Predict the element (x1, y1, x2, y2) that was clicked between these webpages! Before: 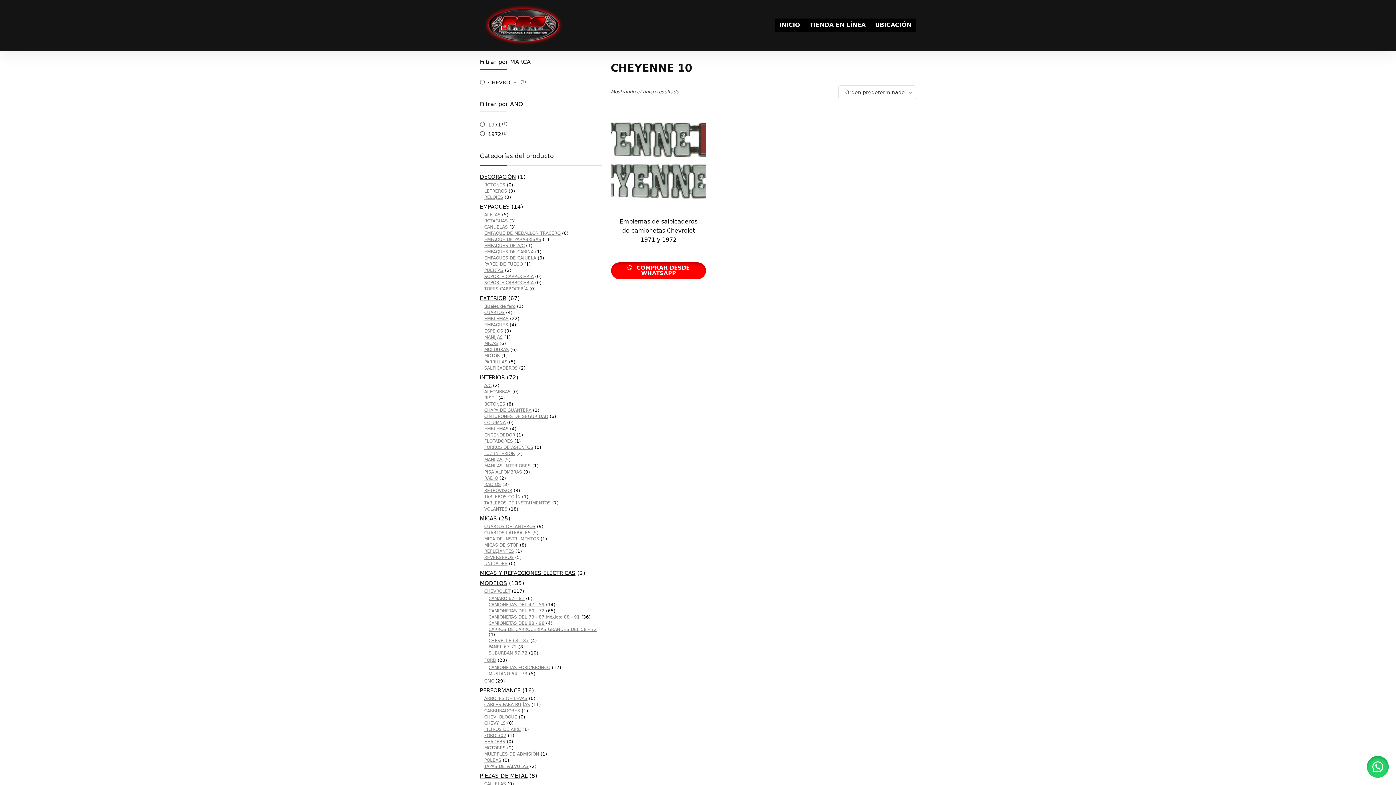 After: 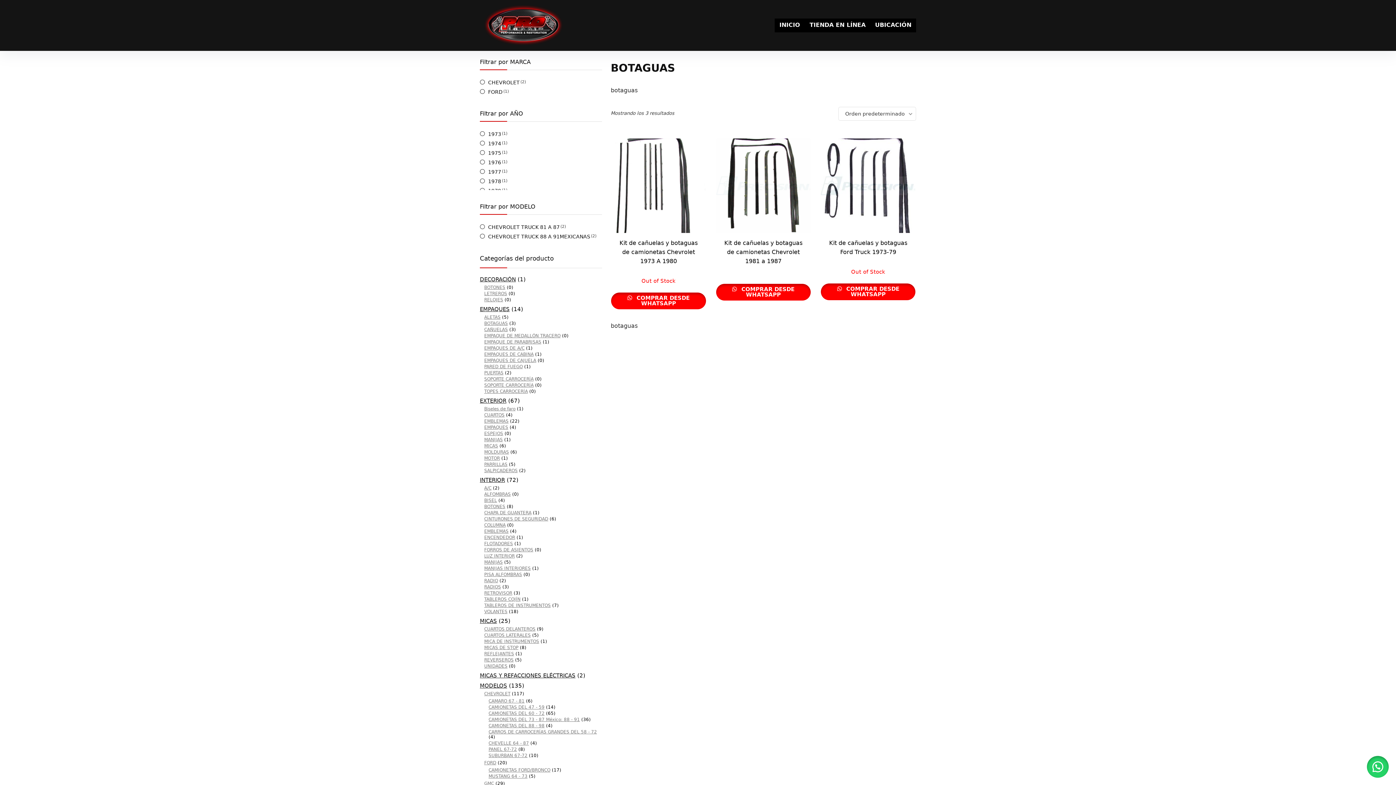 Action: label: BOTAGUAS bbox: (484, 218, 508, 223)